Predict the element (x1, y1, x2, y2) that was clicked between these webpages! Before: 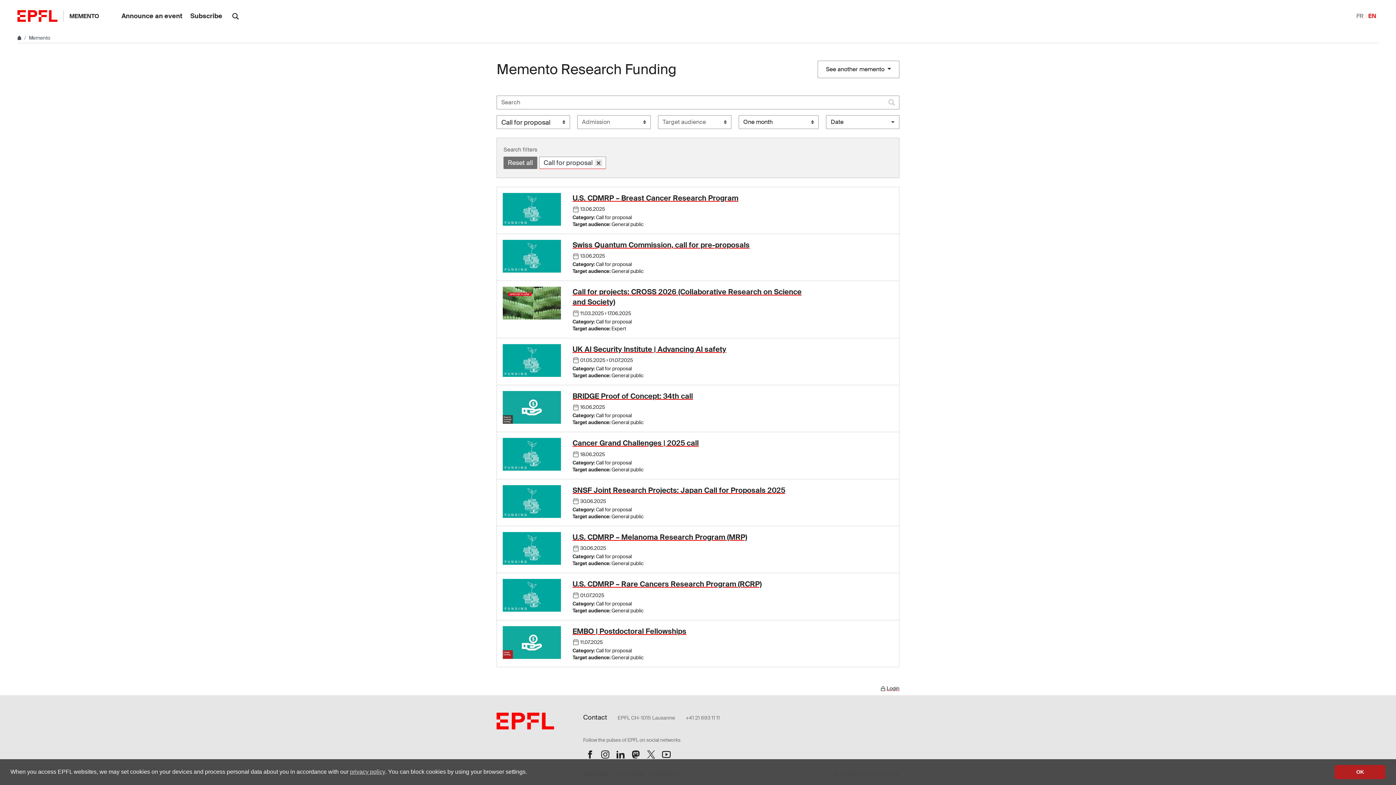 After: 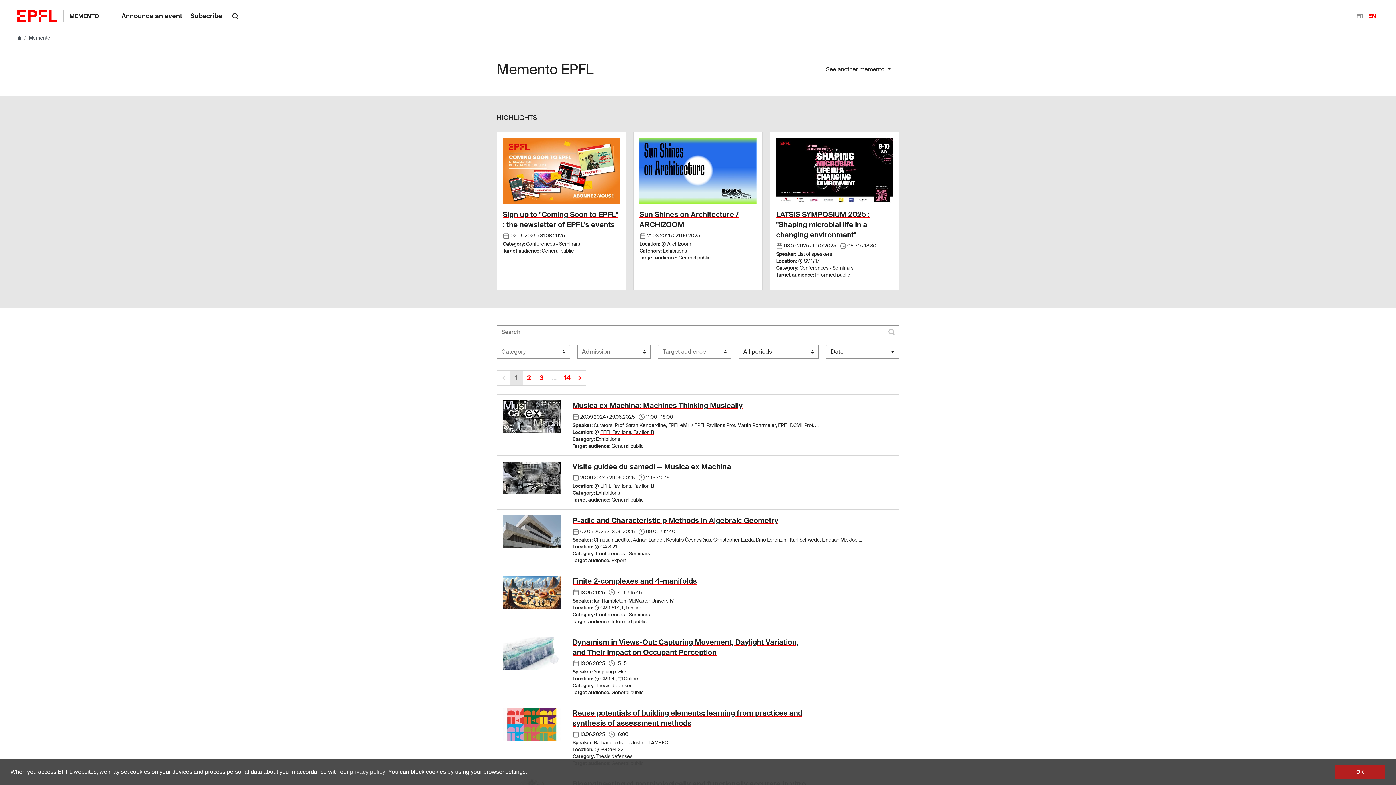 Action: label: Memento bbox: (28, 34, 50, 40)